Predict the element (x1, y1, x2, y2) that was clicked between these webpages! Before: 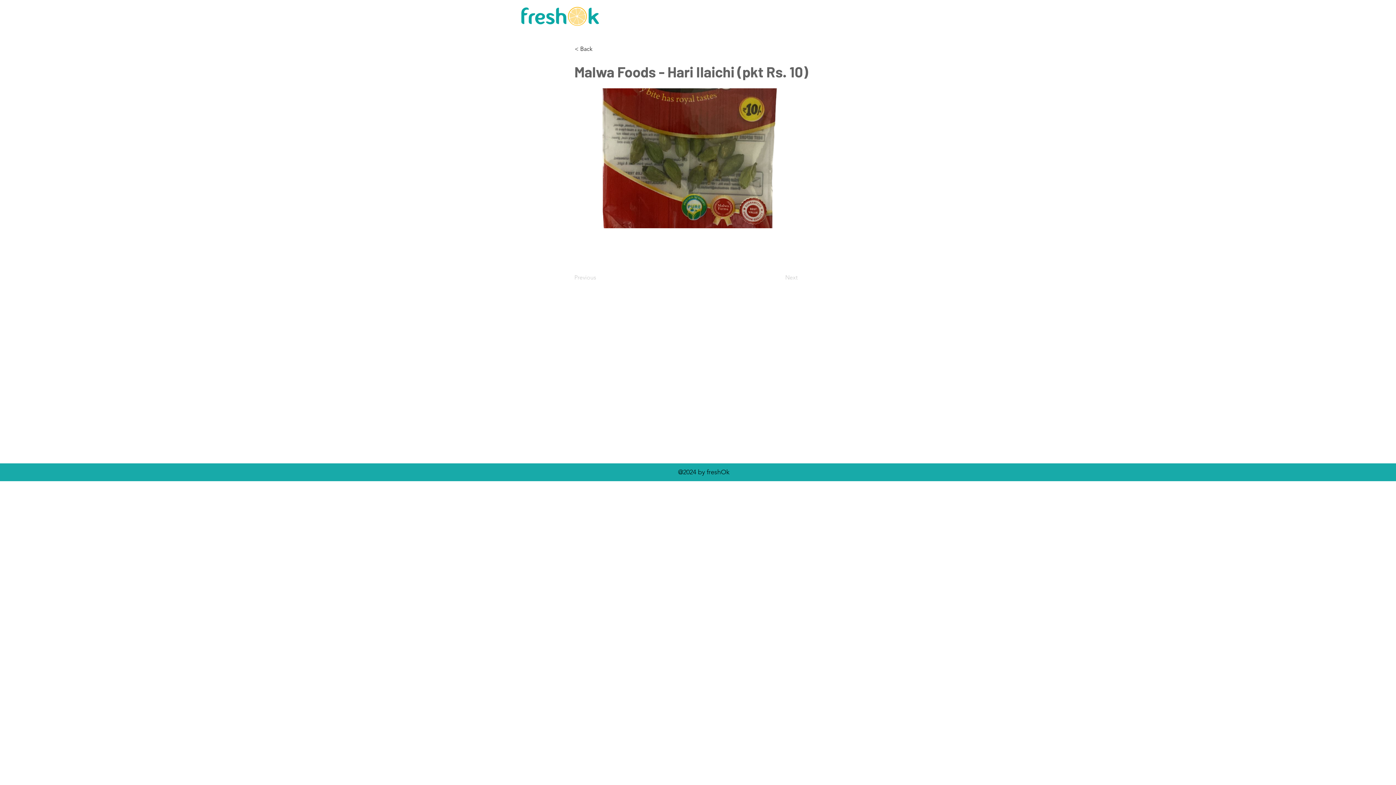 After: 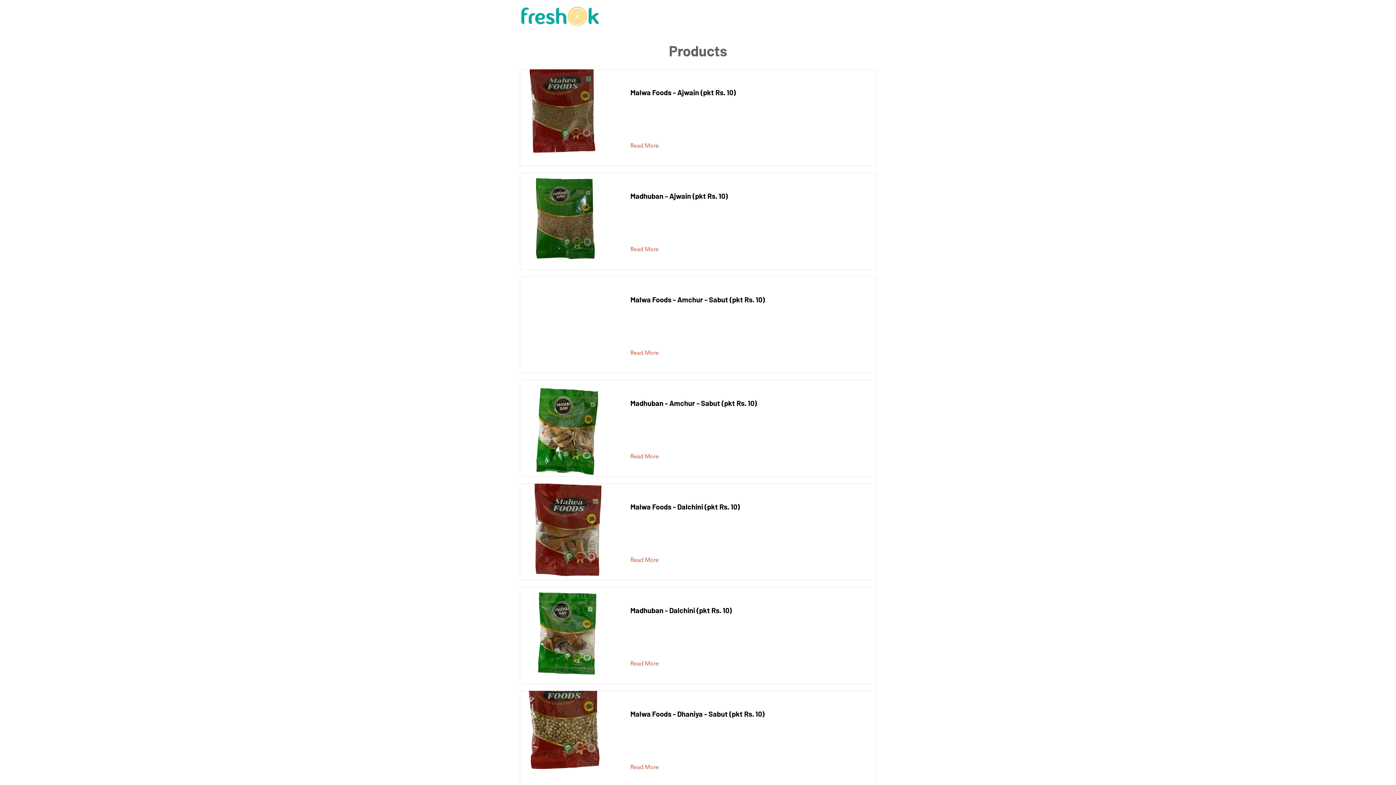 Action: bbox: (574, 41, 622, 56) label: < Back